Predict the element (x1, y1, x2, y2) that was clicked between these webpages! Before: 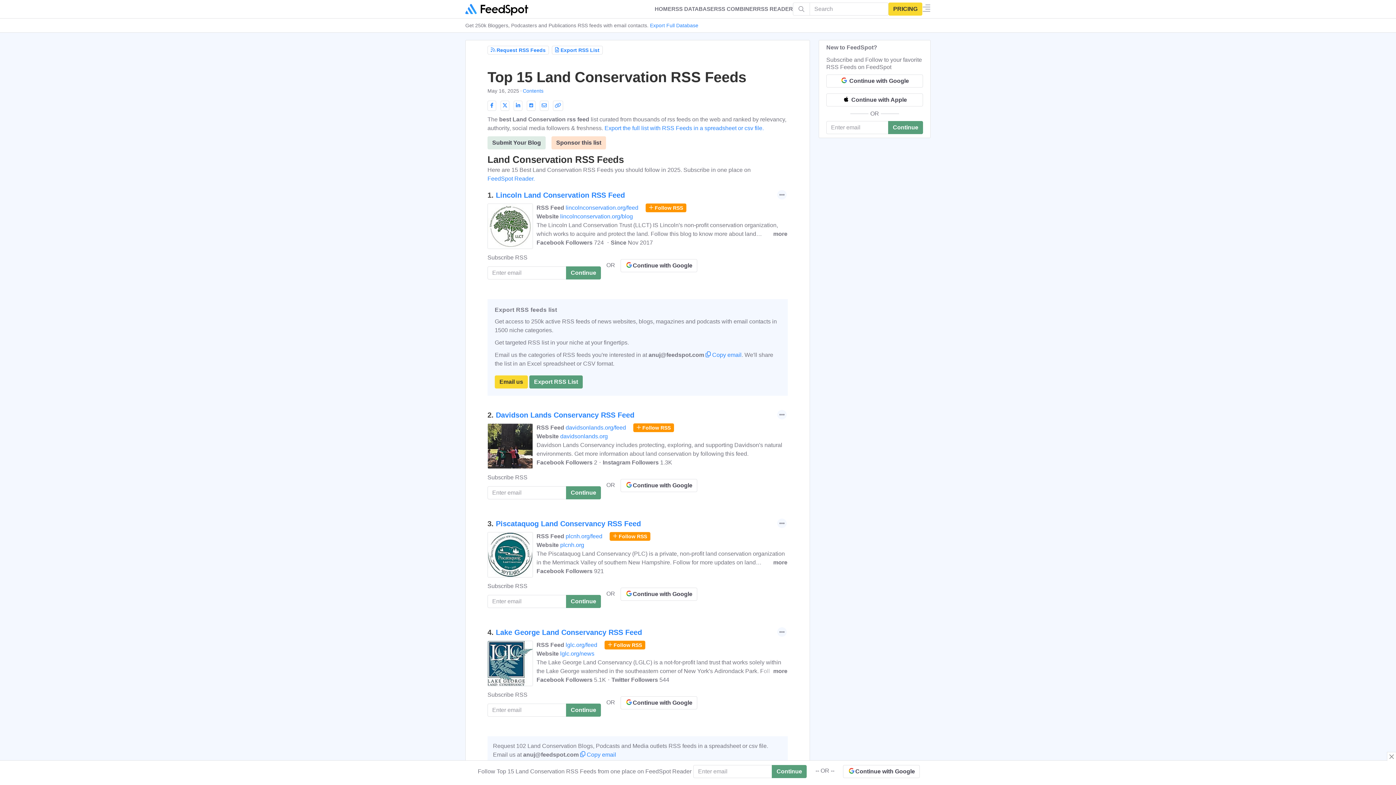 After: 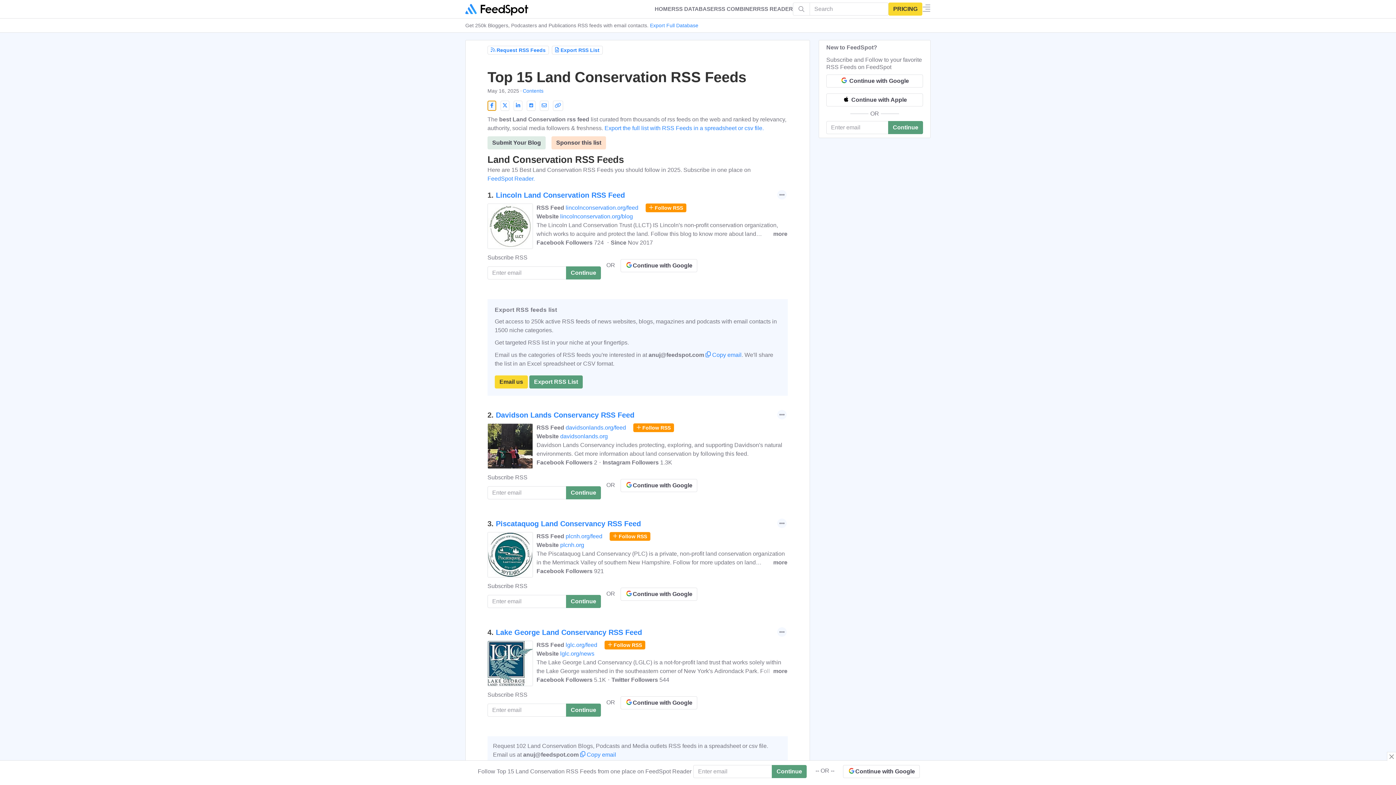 Action: bbox: (487, 100, 496, 110)